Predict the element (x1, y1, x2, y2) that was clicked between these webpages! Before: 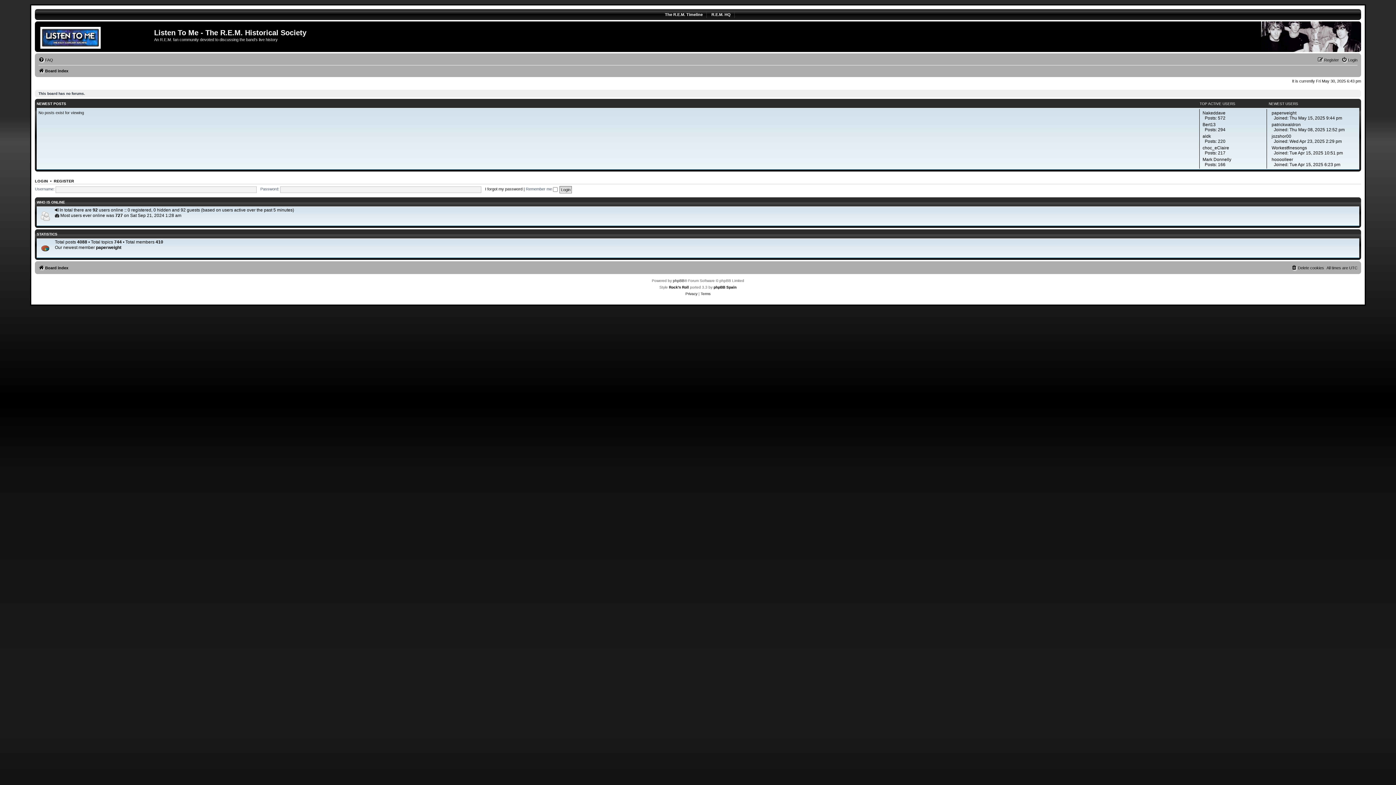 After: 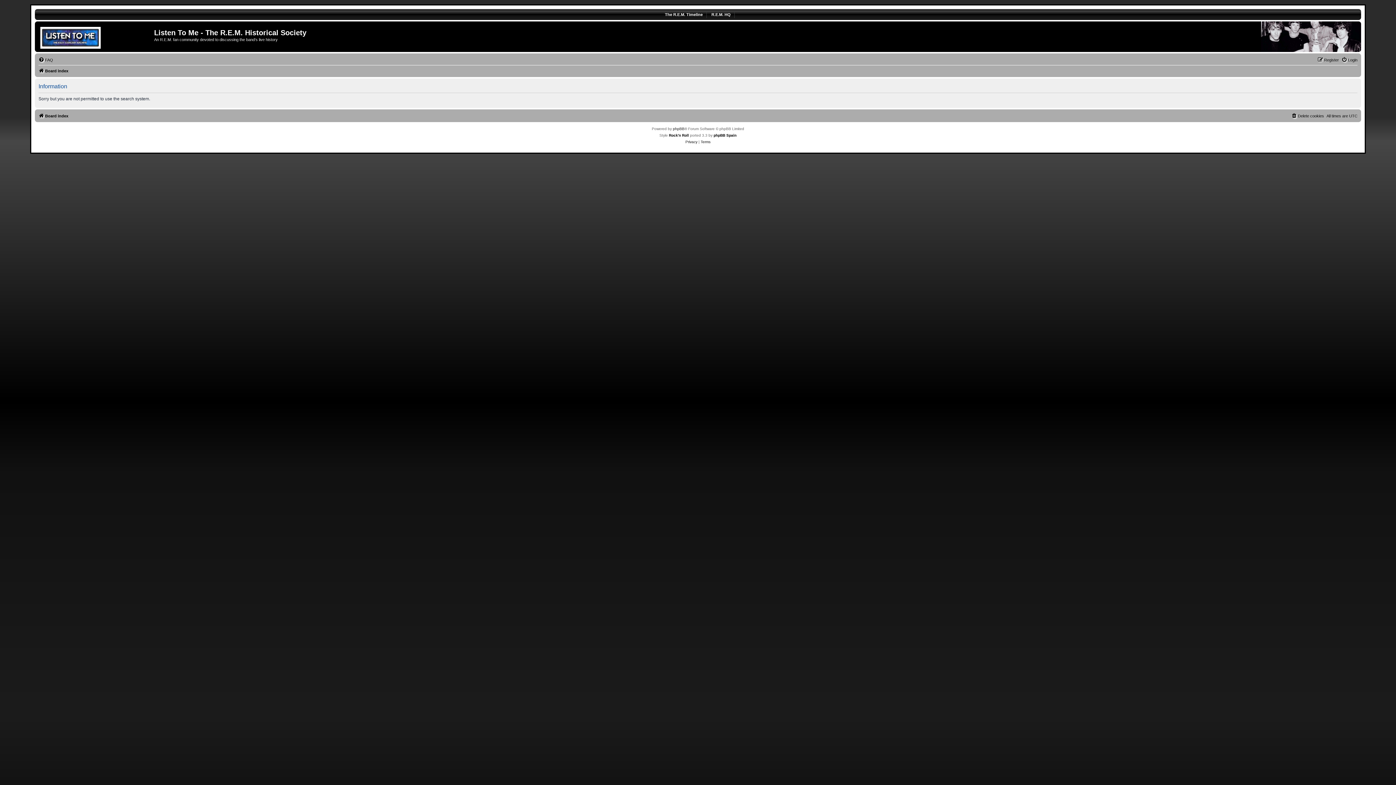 Action: label: 572 bbox: (1218, 115, 1225, 120)